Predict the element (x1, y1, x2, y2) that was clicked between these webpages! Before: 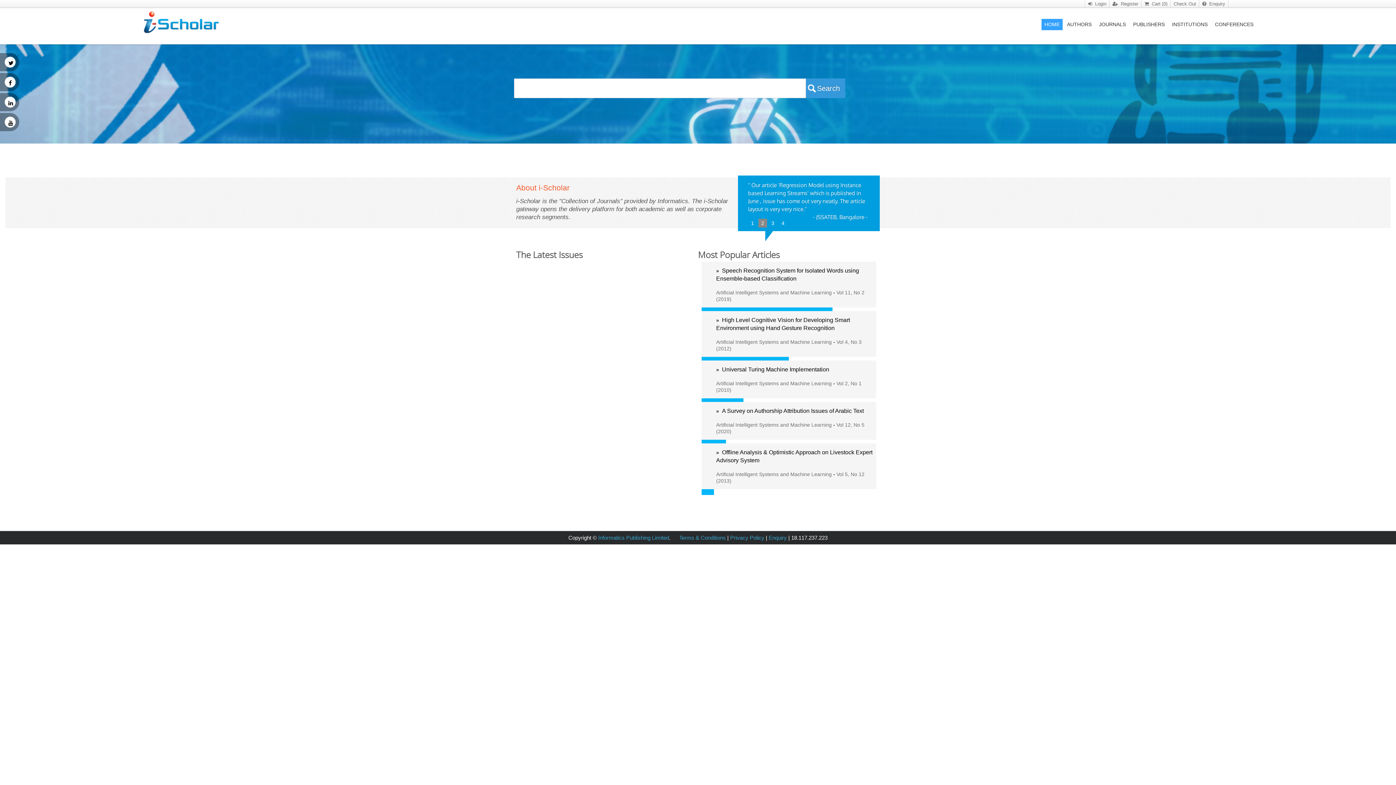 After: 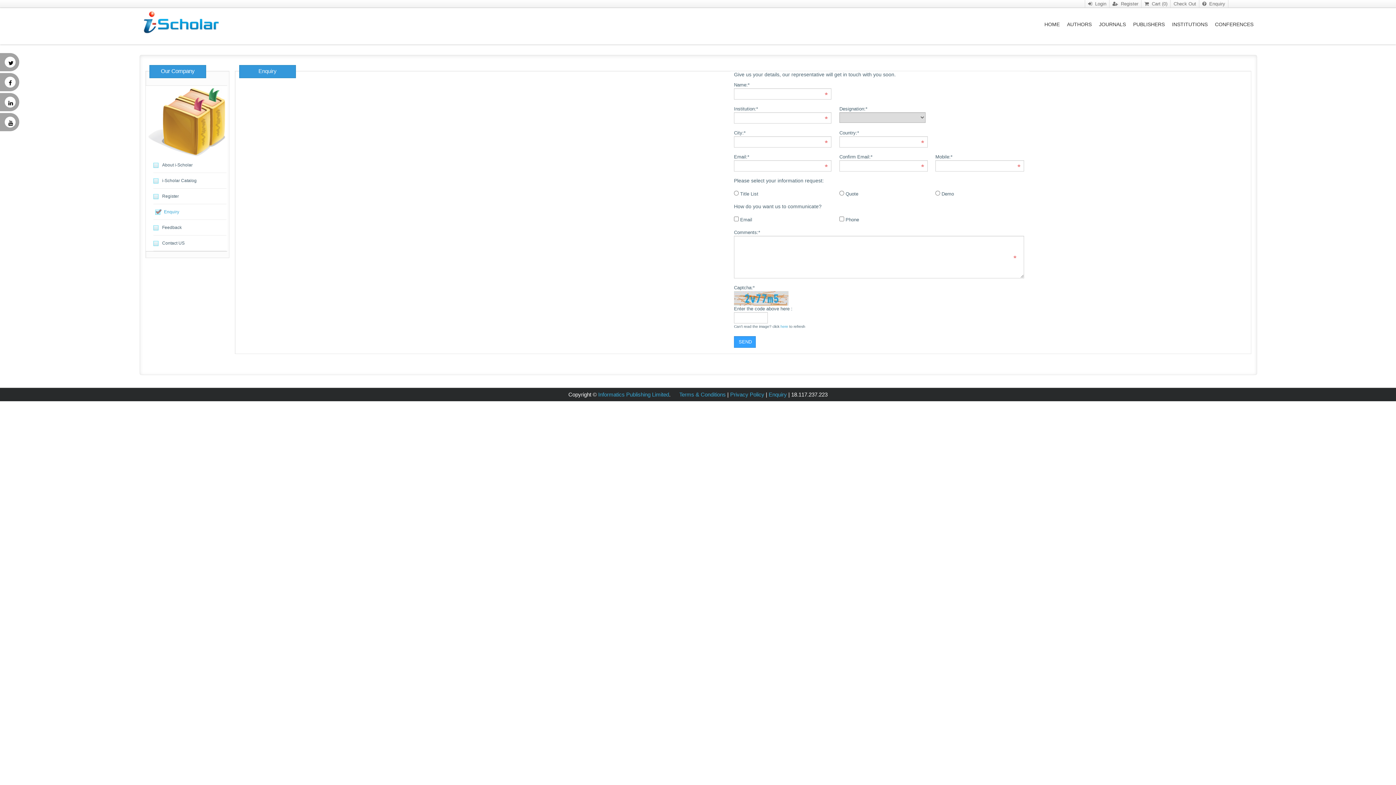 Action: bbox: (1199, 0, 1228, 7) label:   Enquiry